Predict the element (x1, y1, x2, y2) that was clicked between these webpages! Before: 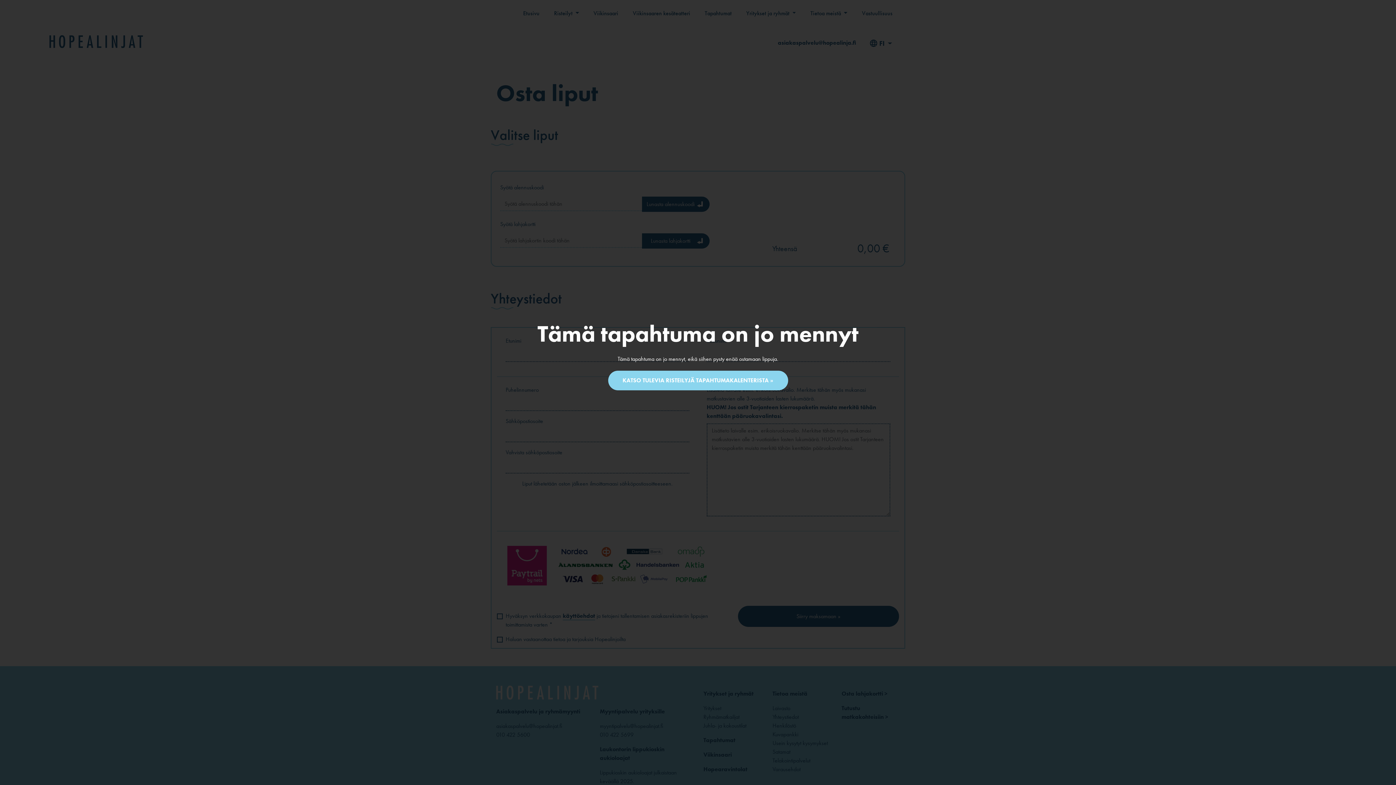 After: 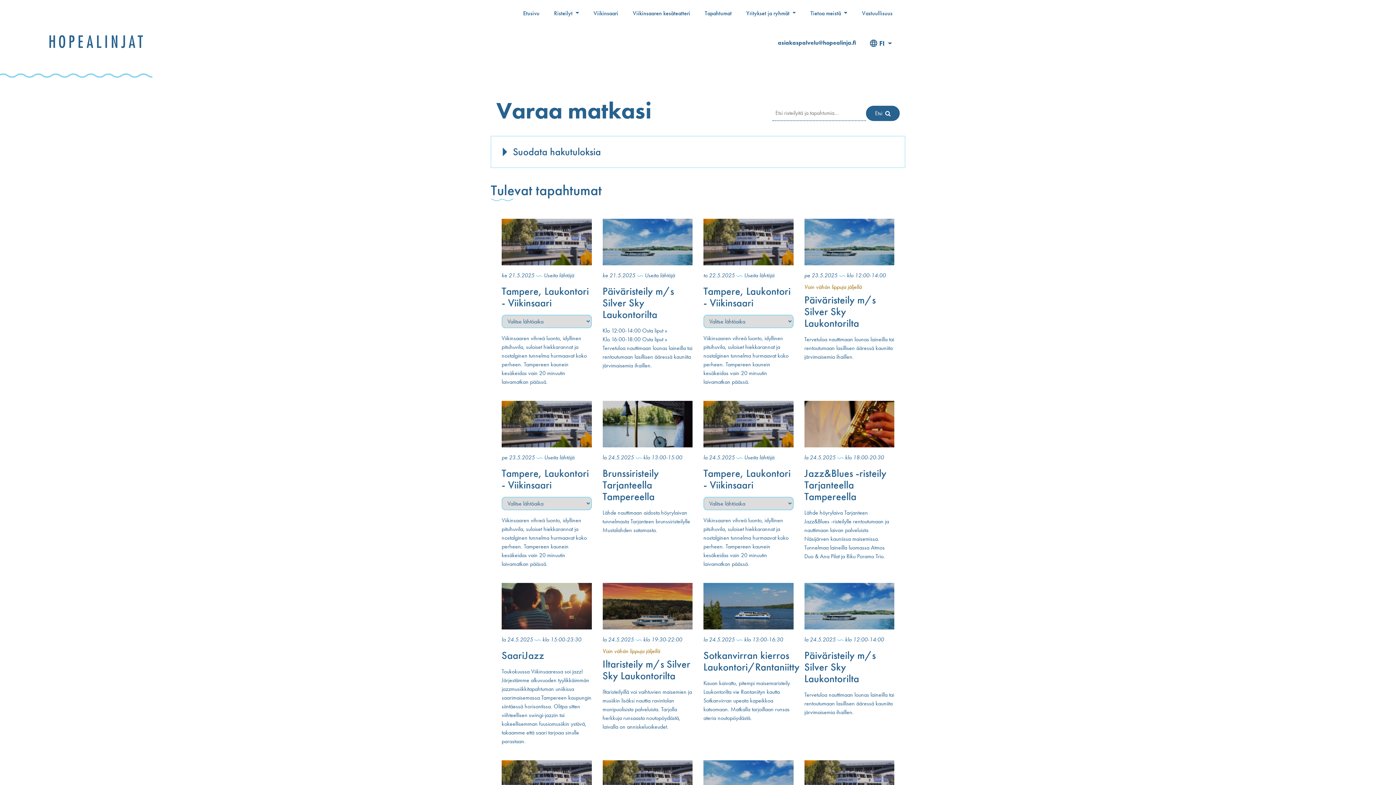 Action: label: KATSO TULEVIA RISTEILYJÄ TAPAHTUMAKALENTERISTA » bbox: (608, 370, 788, 390)